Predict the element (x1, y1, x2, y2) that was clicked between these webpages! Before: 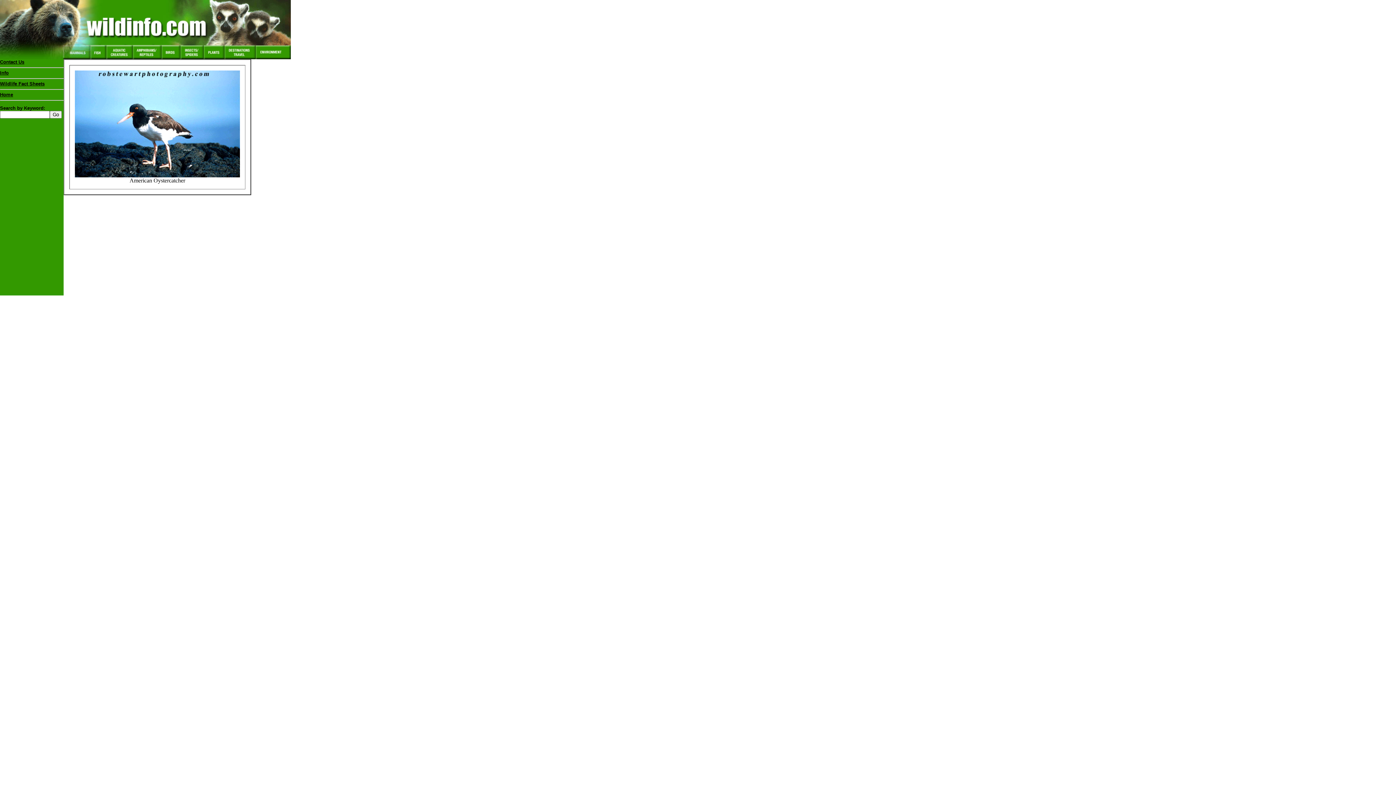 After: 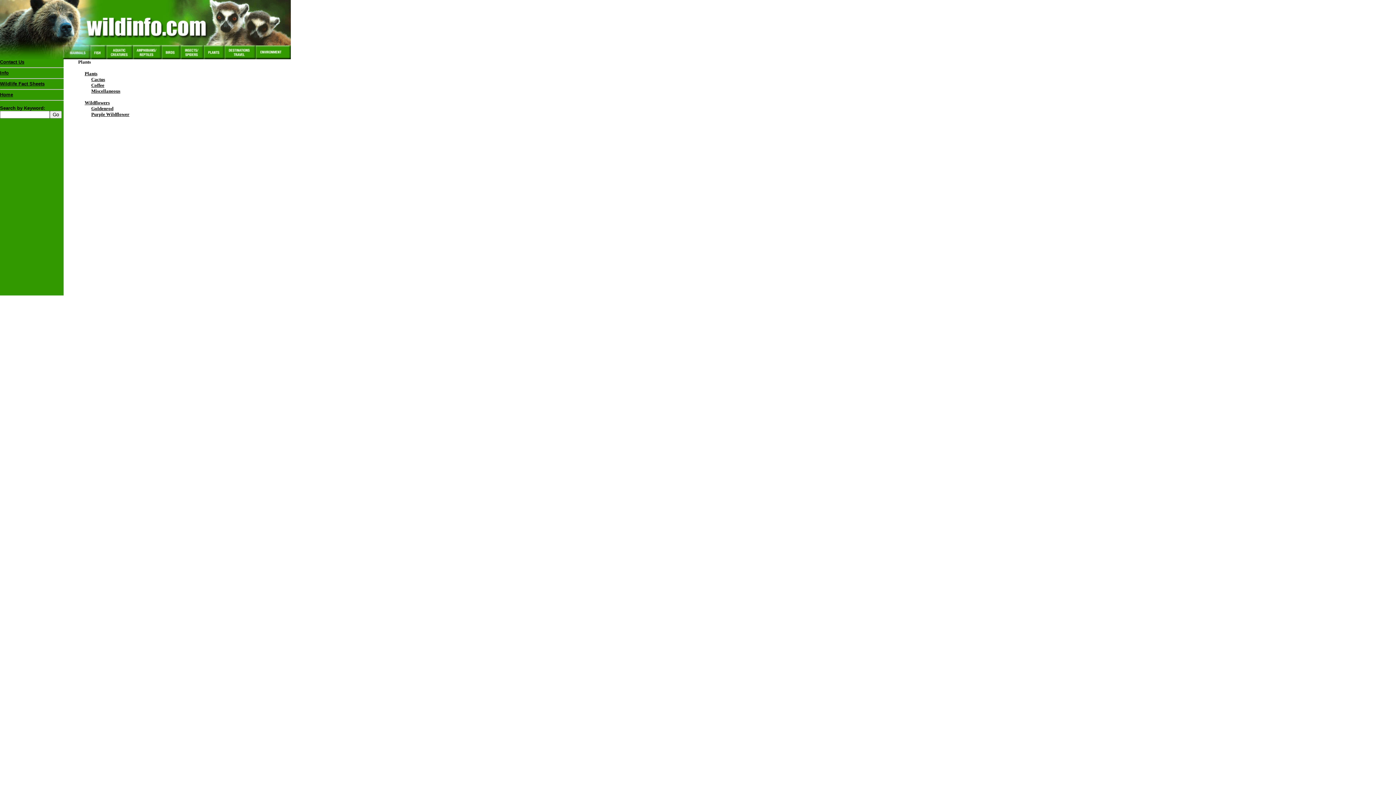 Action: bbox: (203, 54, 224, 60)